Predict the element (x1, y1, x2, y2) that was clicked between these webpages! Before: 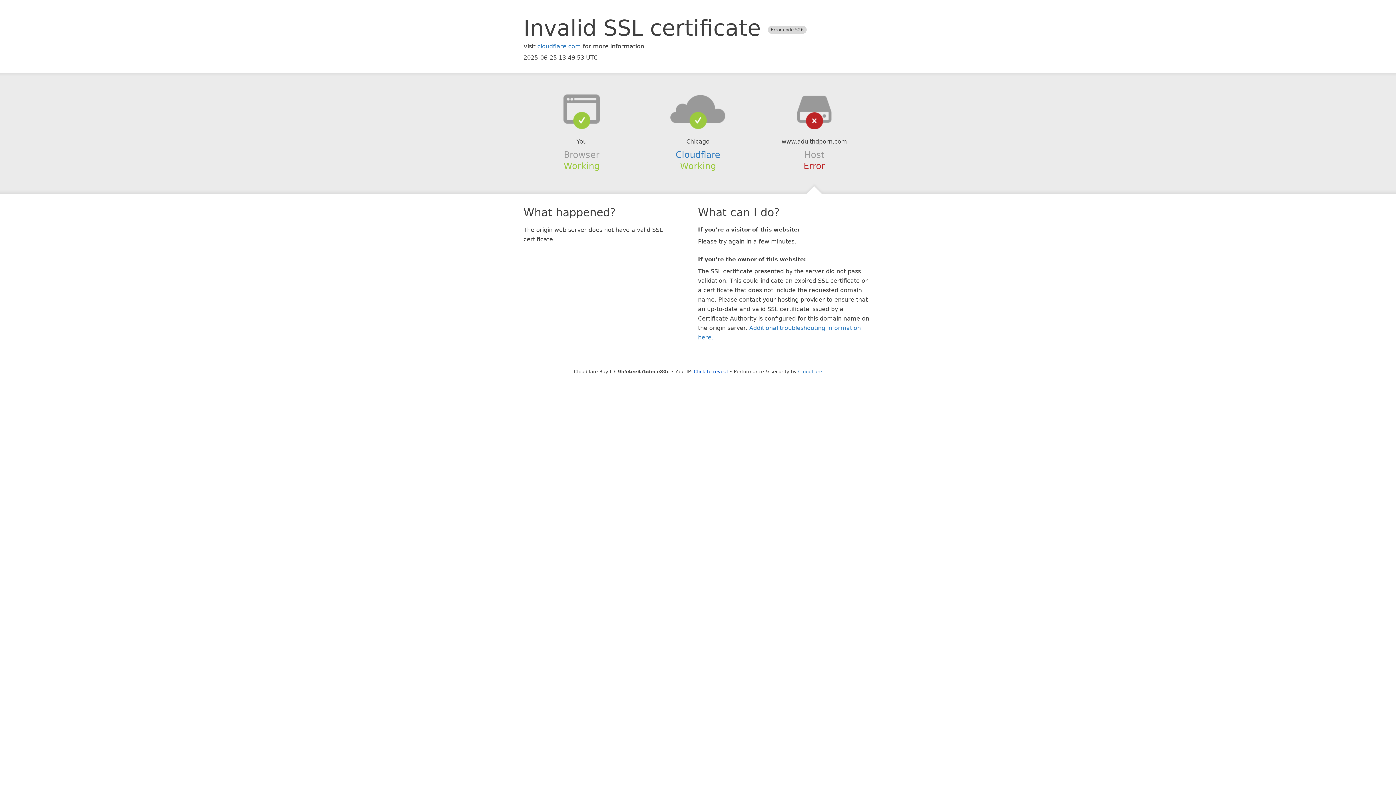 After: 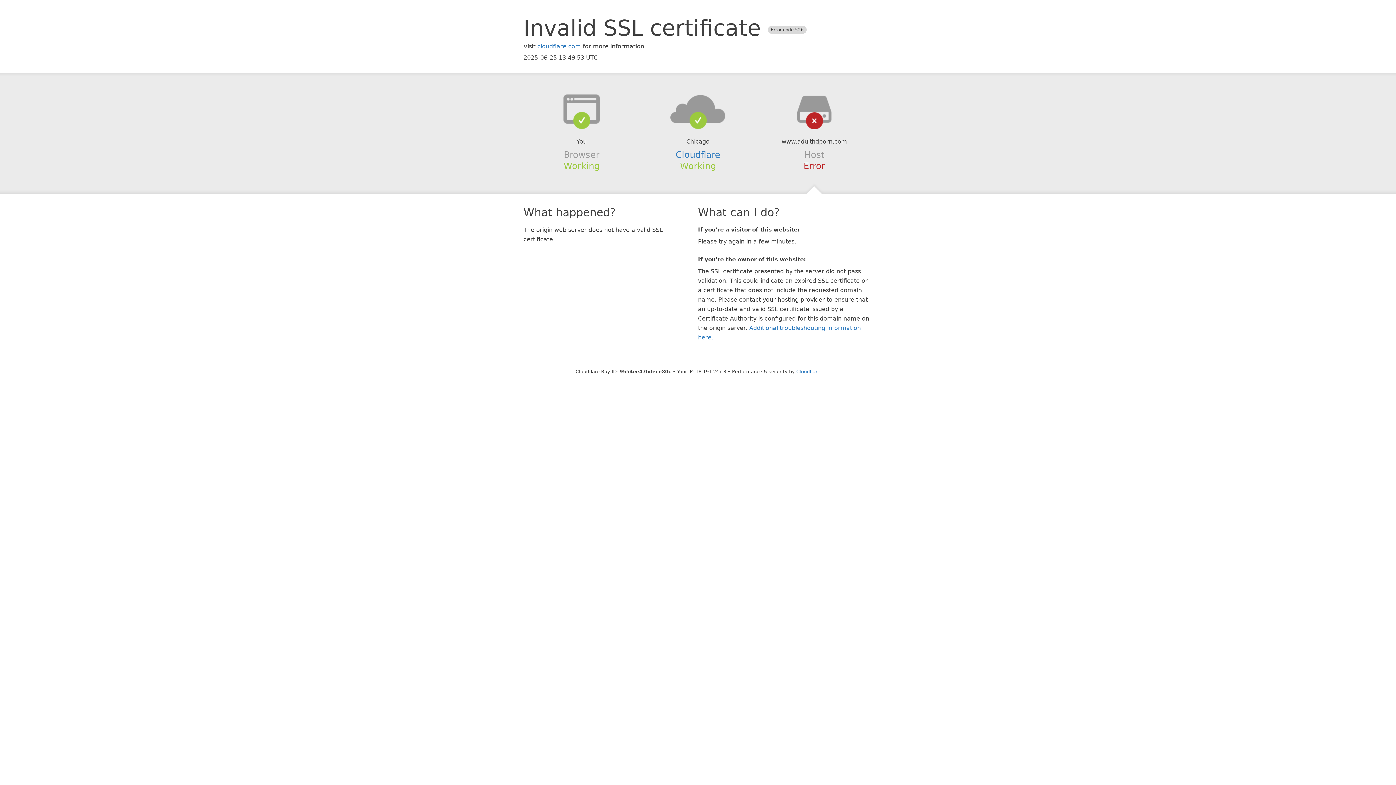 Action: bbox: (694, 368, 728, 374) label: Click to reveal